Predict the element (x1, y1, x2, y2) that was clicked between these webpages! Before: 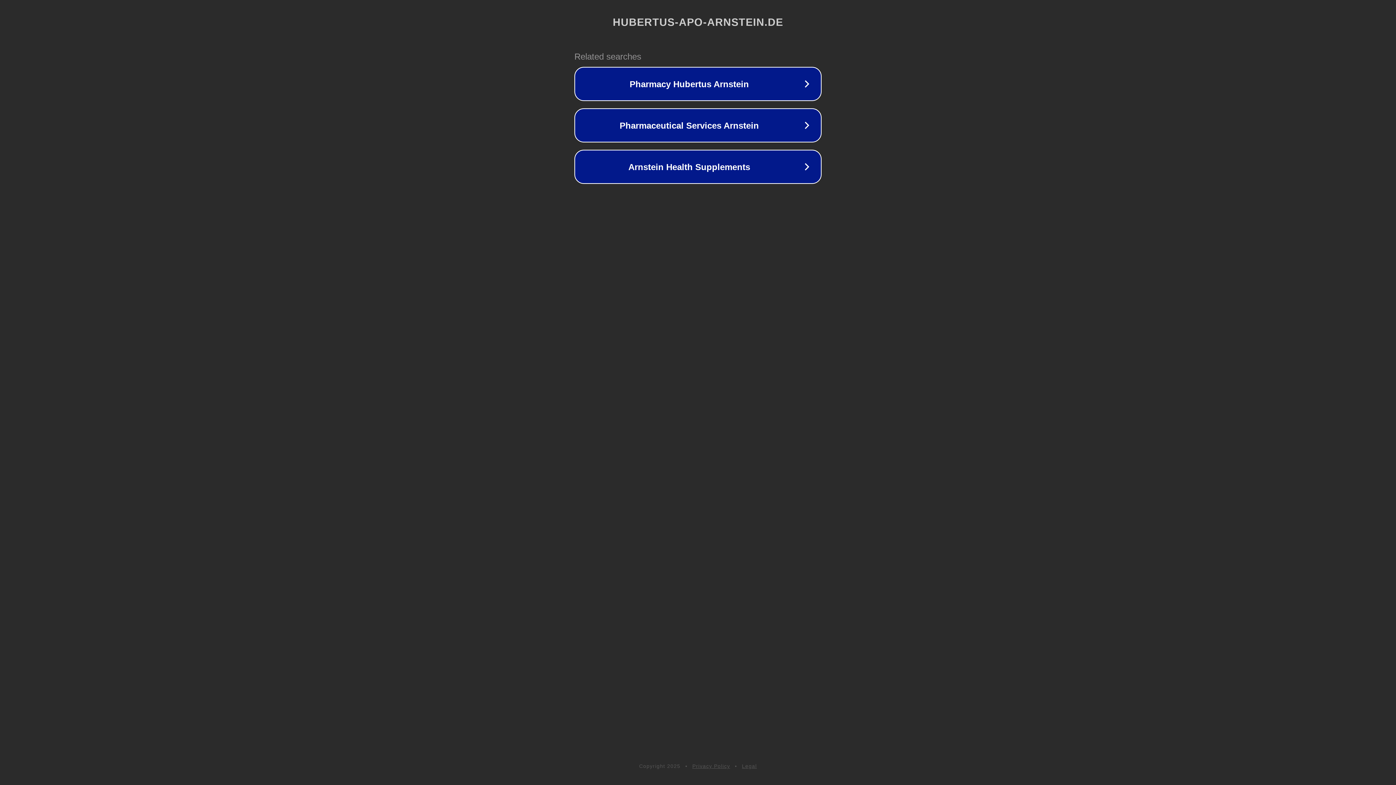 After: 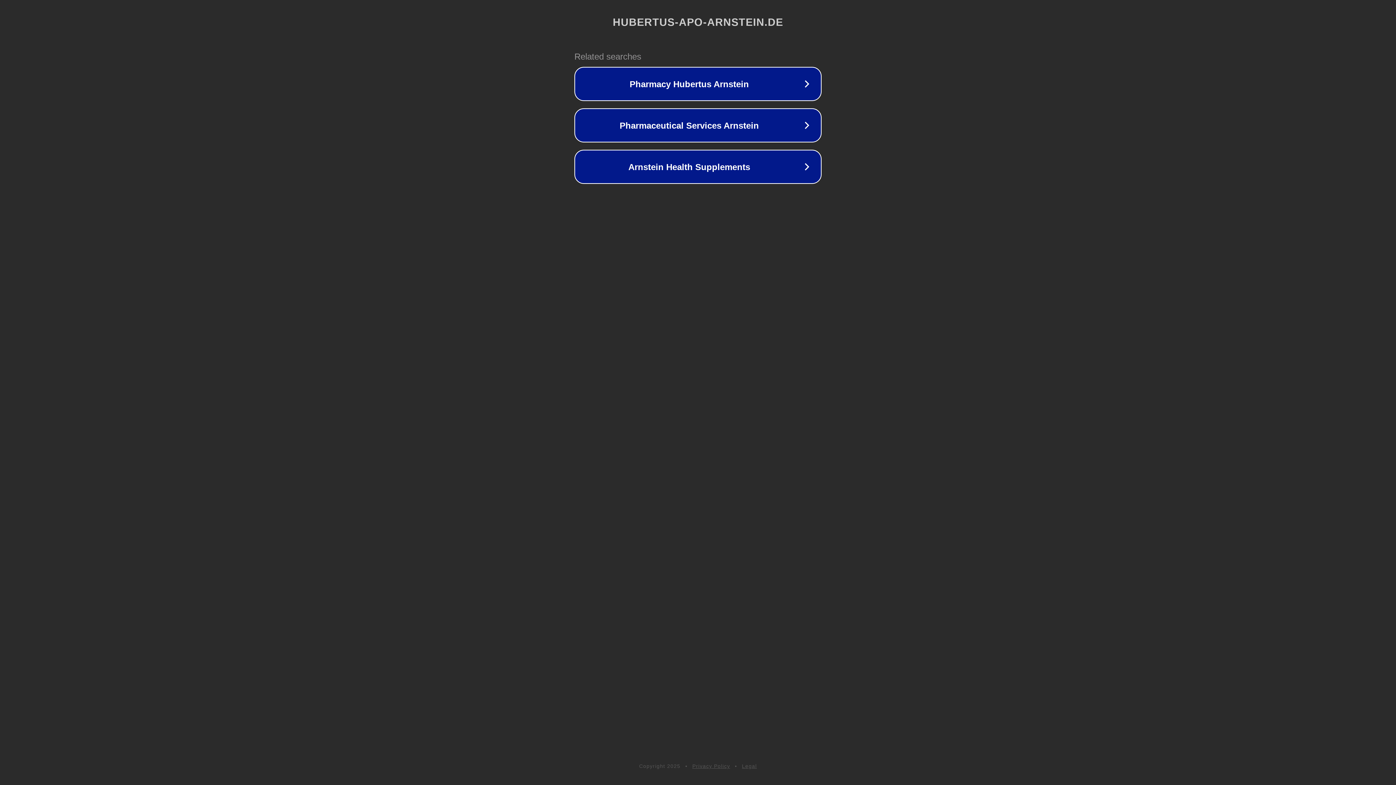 Action: label: Privacy Policy bbox: (692, 763, 730, 769)